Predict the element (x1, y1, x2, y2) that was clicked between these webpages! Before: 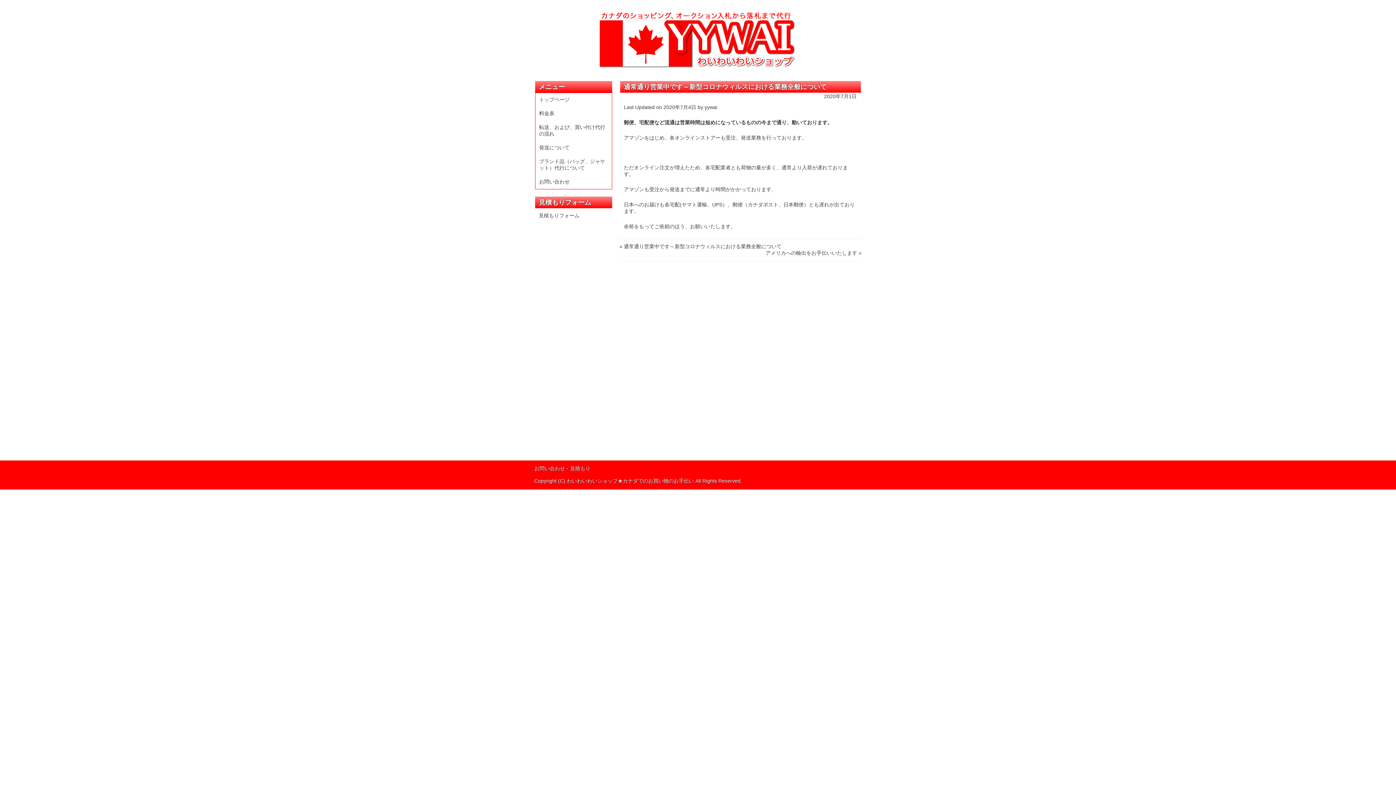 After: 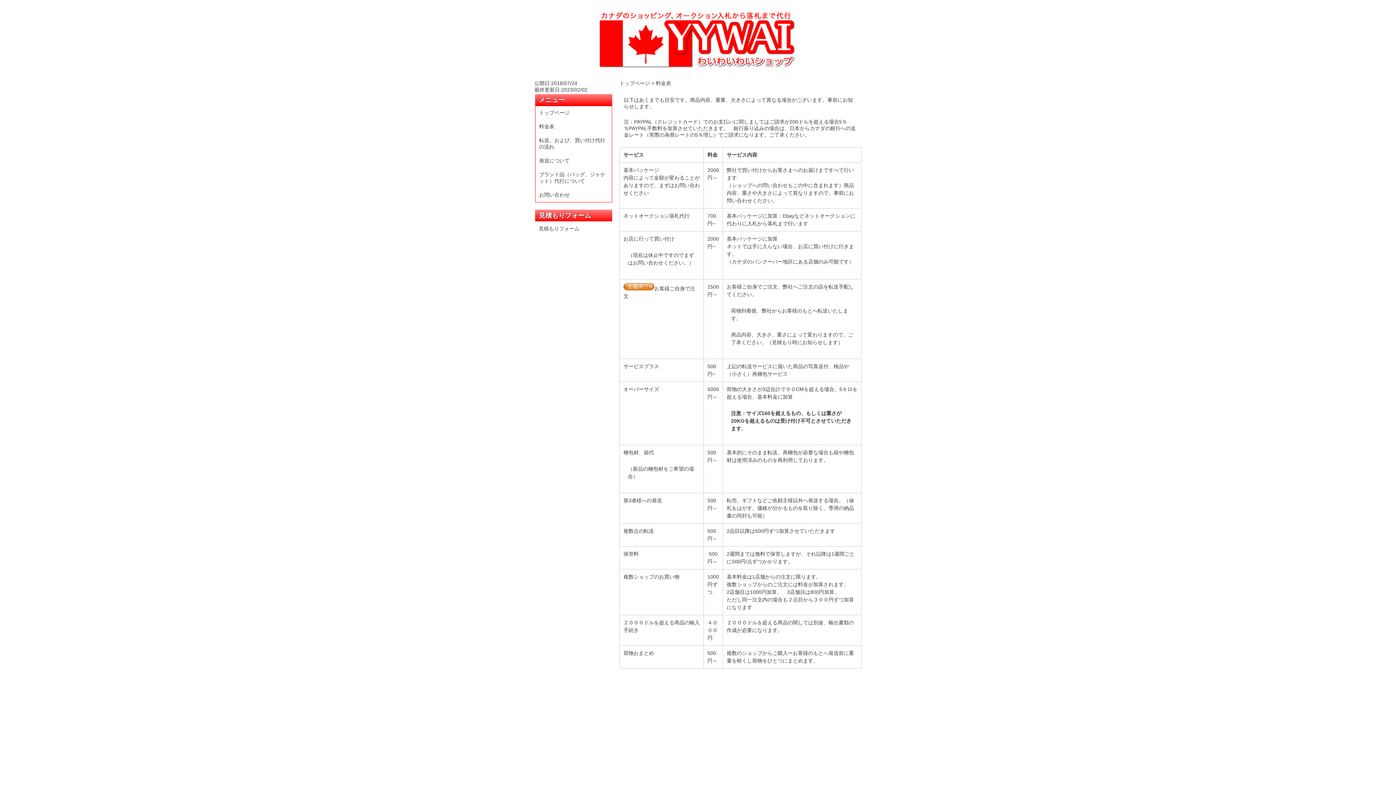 Action: bbox: (535, 106, 612, 120) label: 料金表